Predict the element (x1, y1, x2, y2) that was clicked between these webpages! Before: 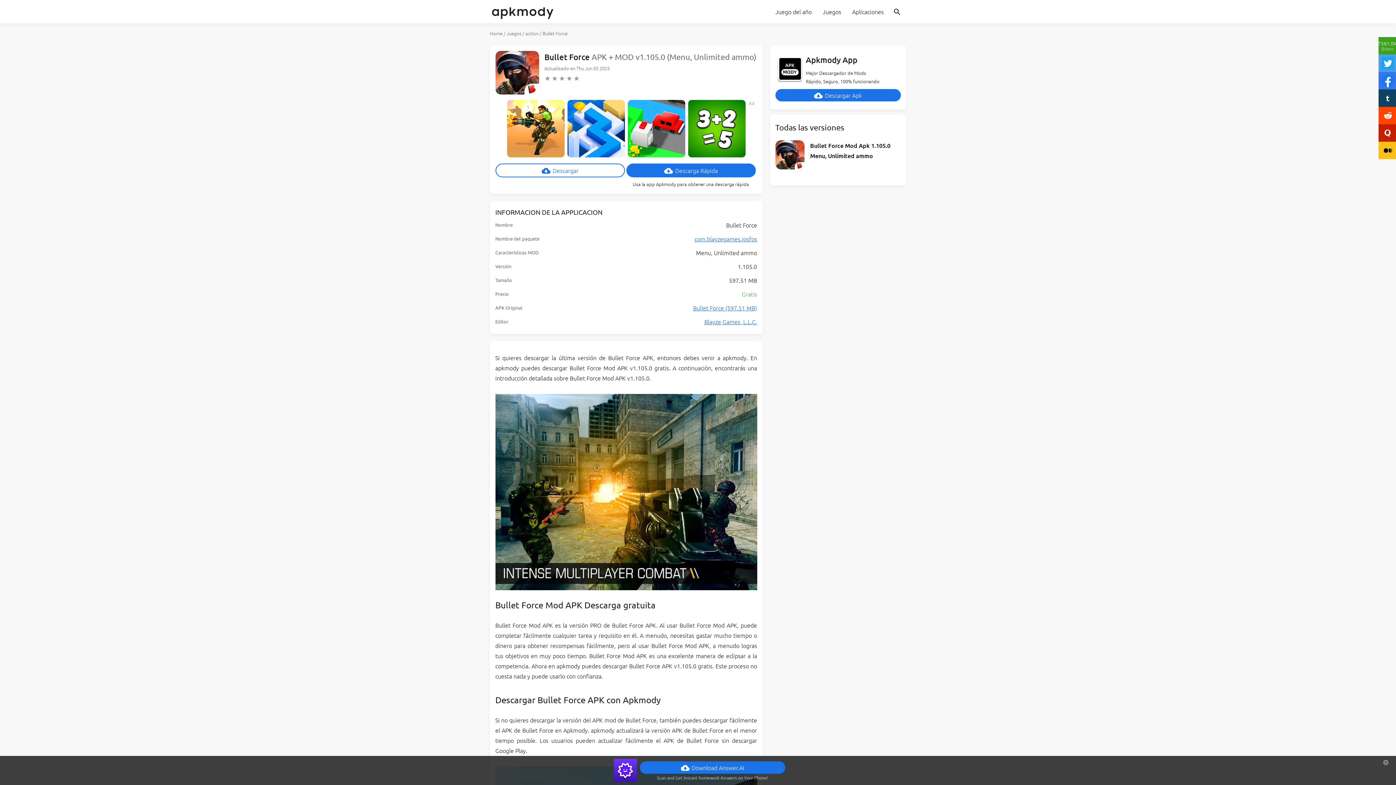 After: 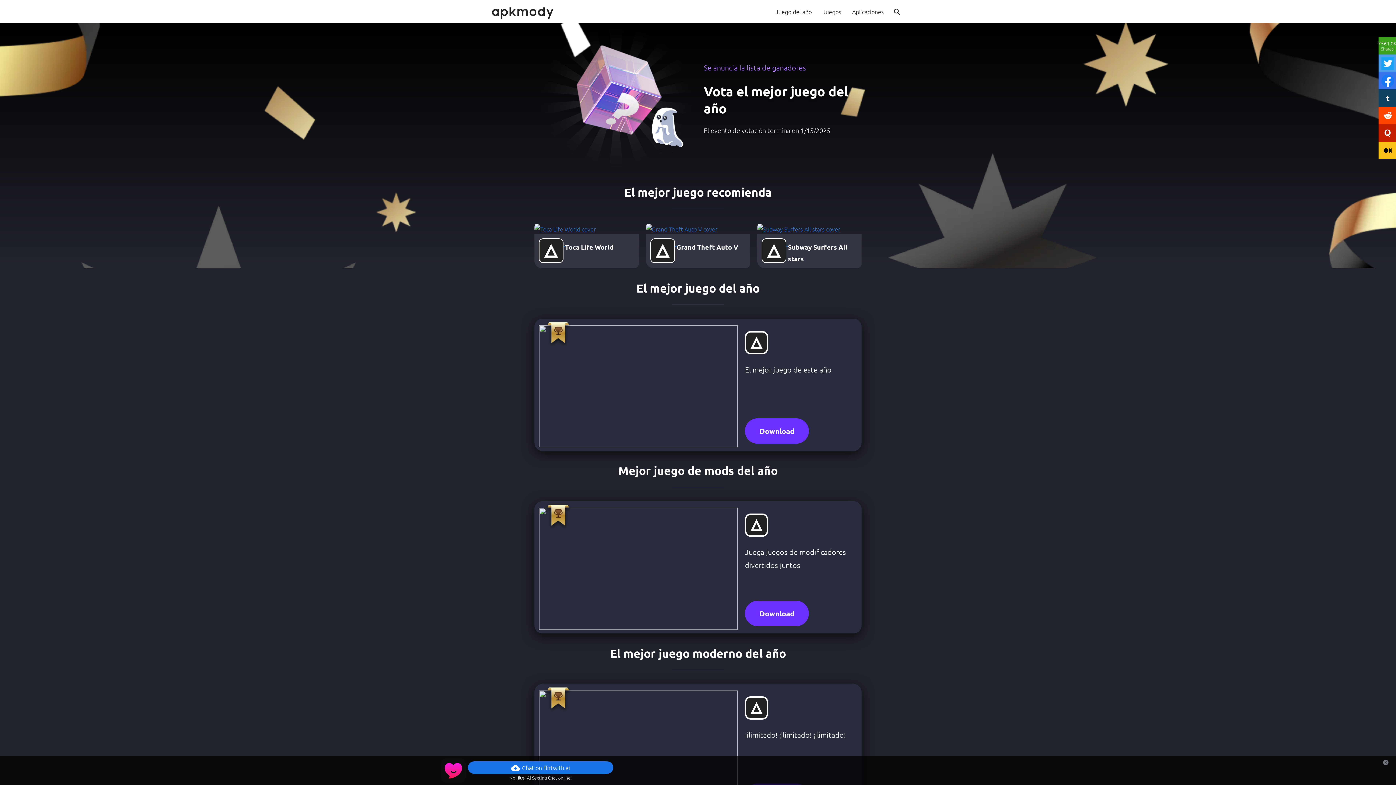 Action: bbox: (770, 0, 817, 23) label: Juego del año